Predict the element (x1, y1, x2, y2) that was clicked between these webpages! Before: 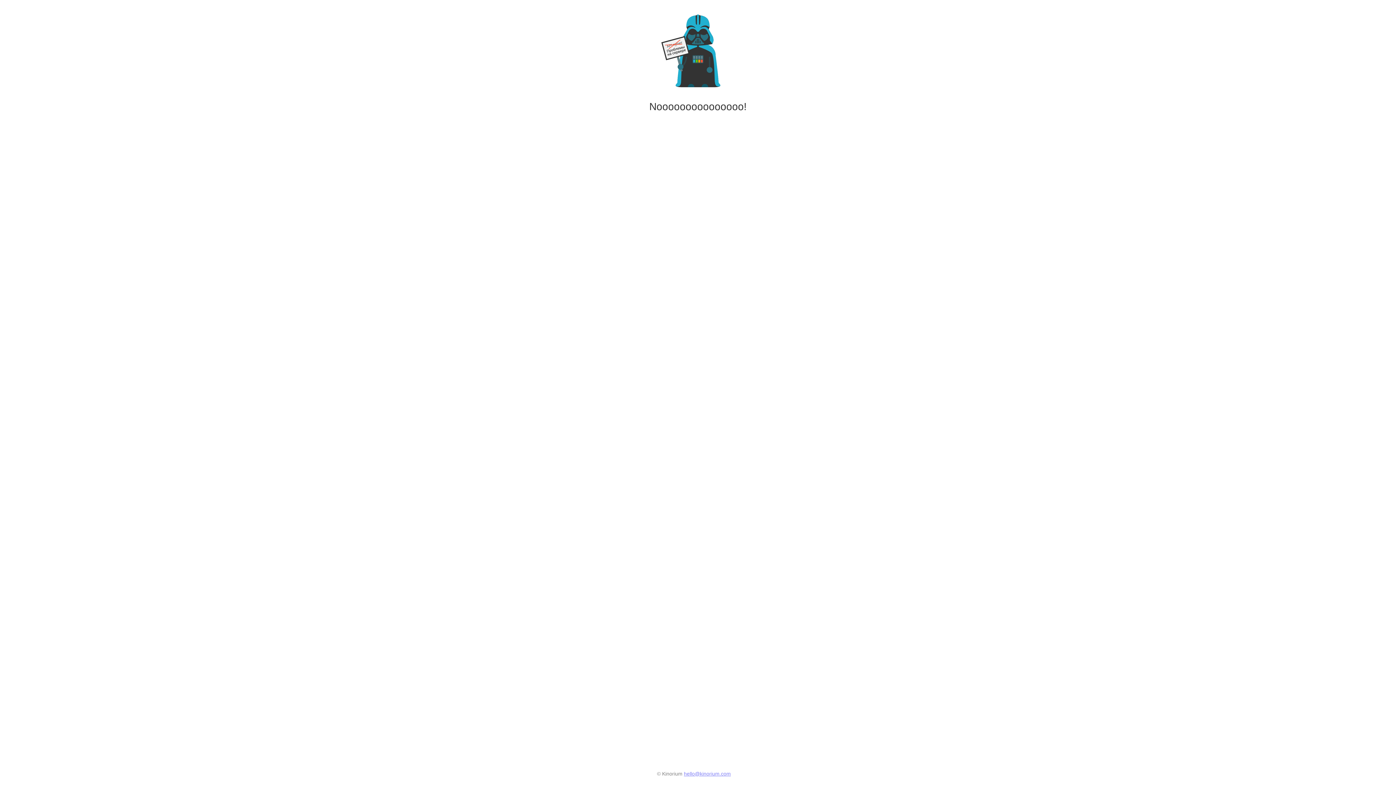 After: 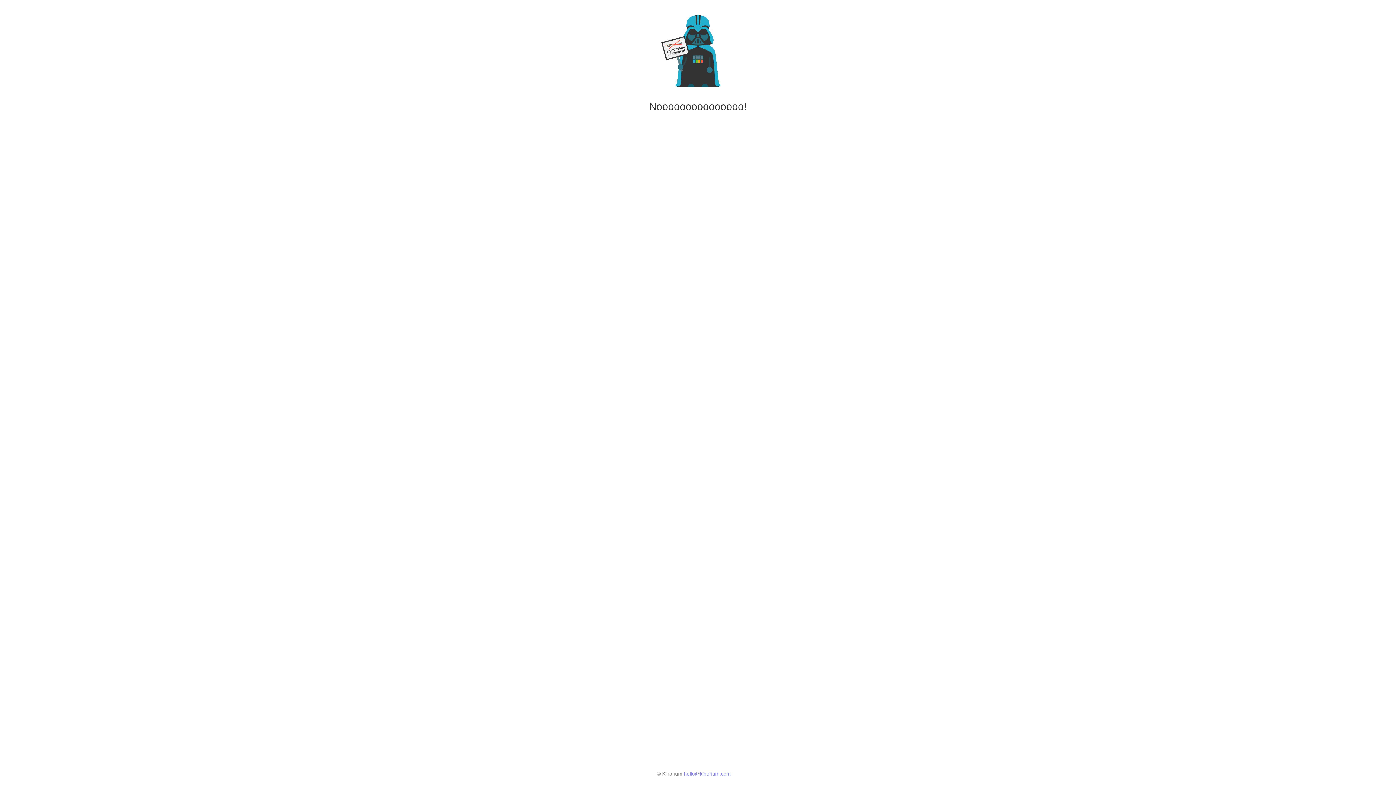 Action: label: hello@kinorium.com bbox: (684, 771, 731, 777)